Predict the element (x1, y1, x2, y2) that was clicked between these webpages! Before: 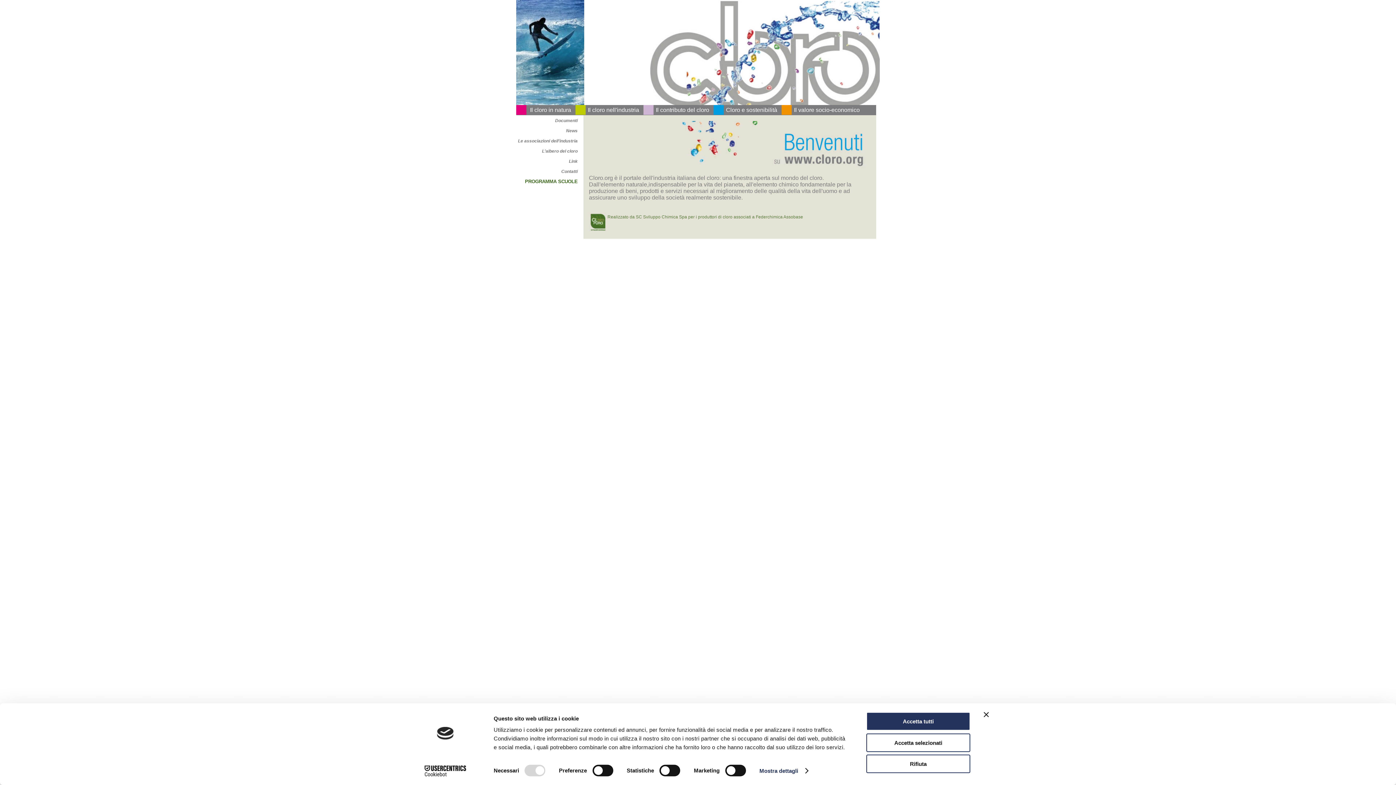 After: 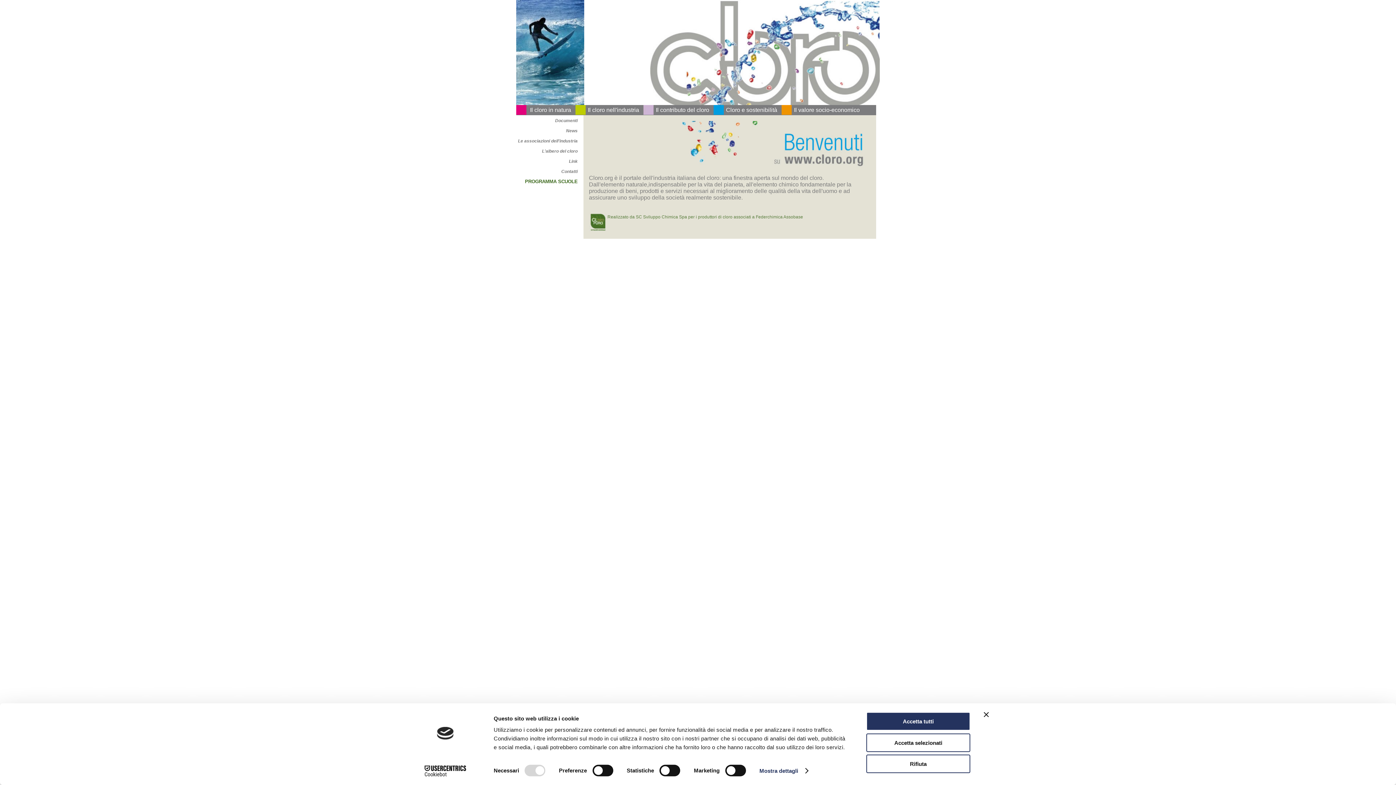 Action: bbox: (413, 765, 477, 776) label: Cookiebot - opens in a new window